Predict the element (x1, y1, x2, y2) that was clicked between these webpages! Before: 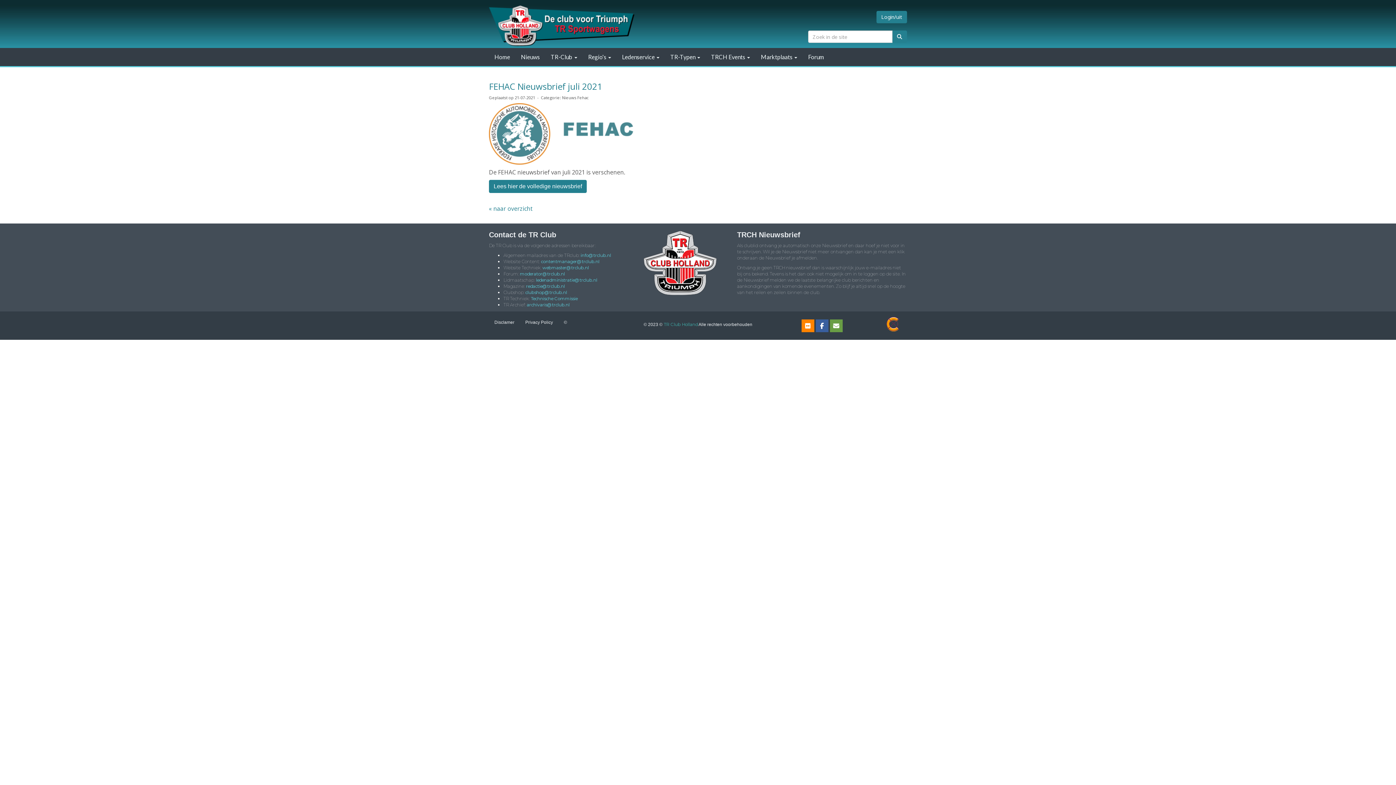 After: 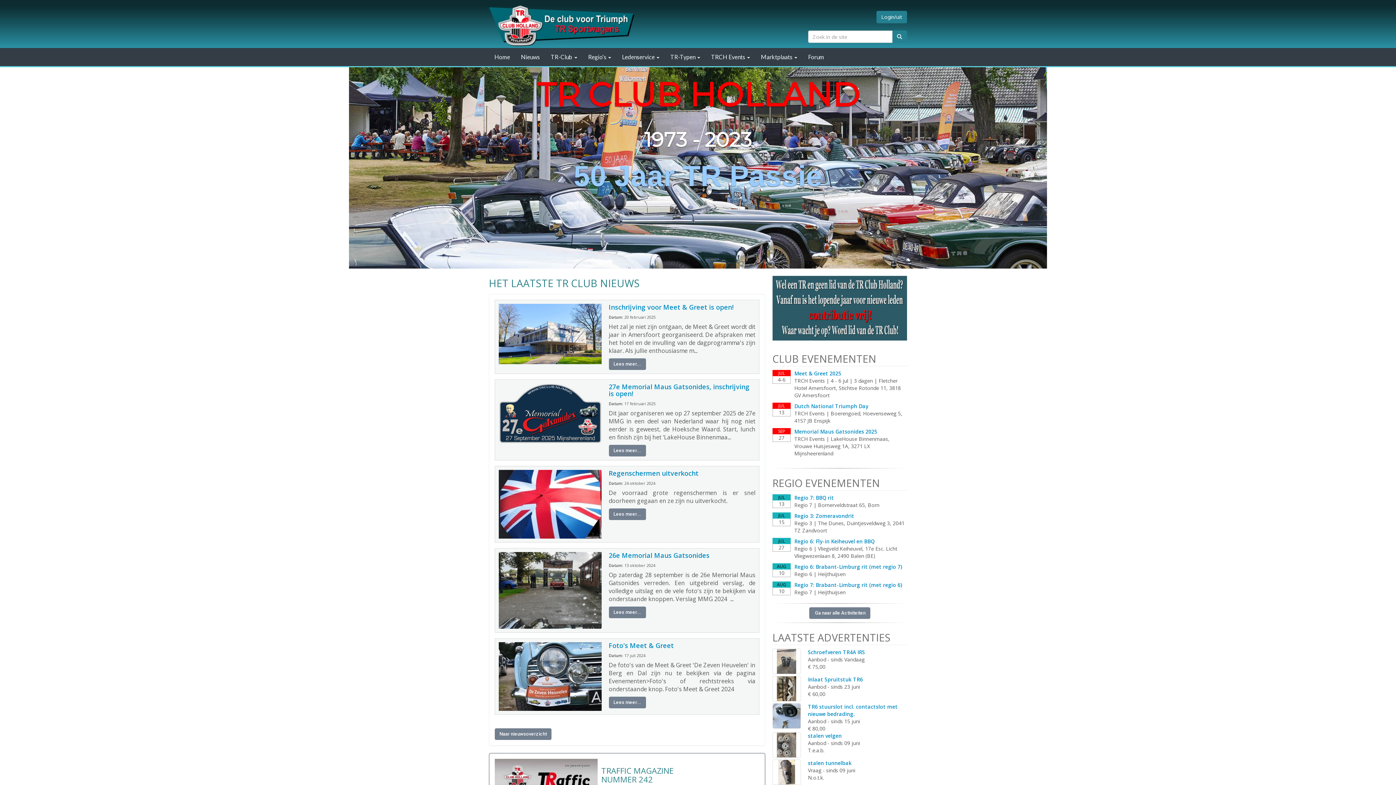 Action: bbox: (663, 321, 698, 327) label: TR Club Holland